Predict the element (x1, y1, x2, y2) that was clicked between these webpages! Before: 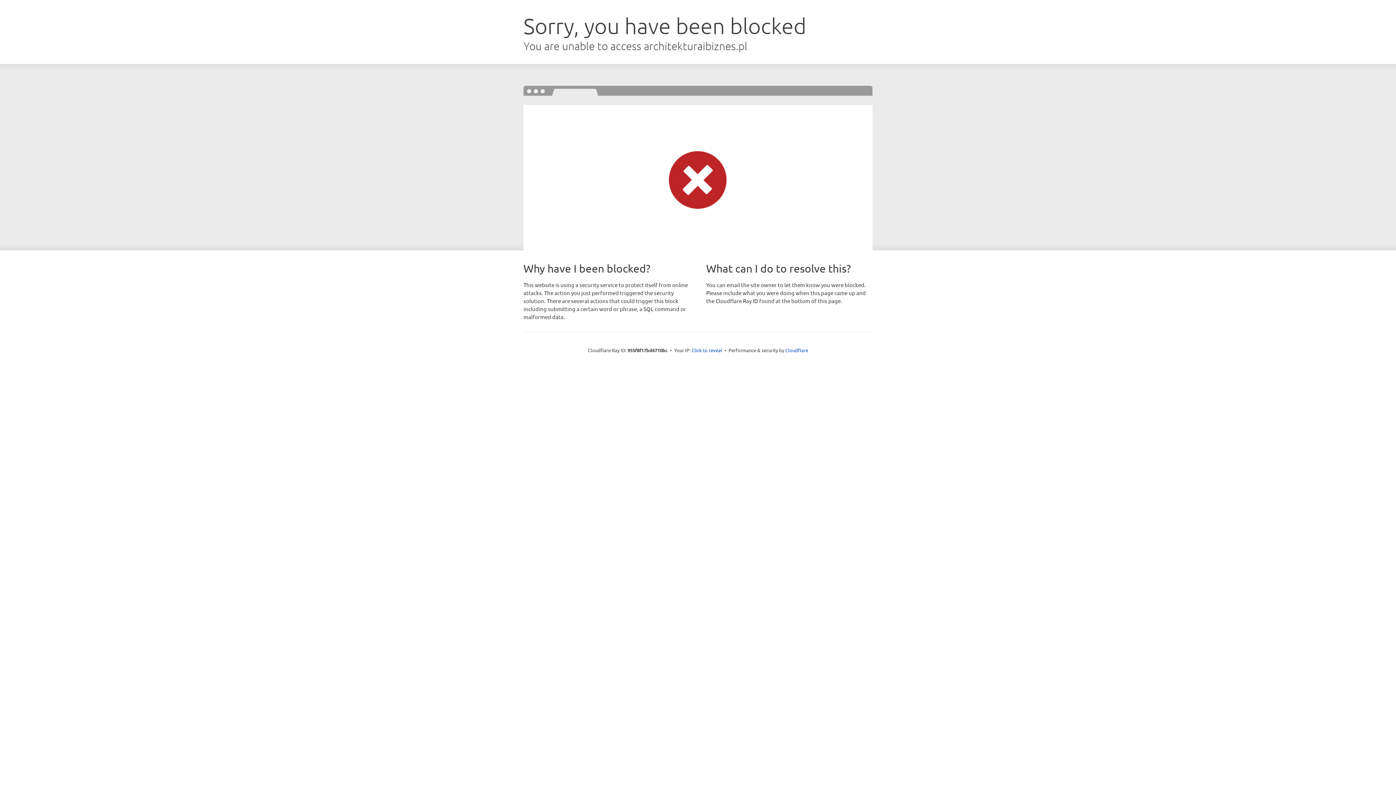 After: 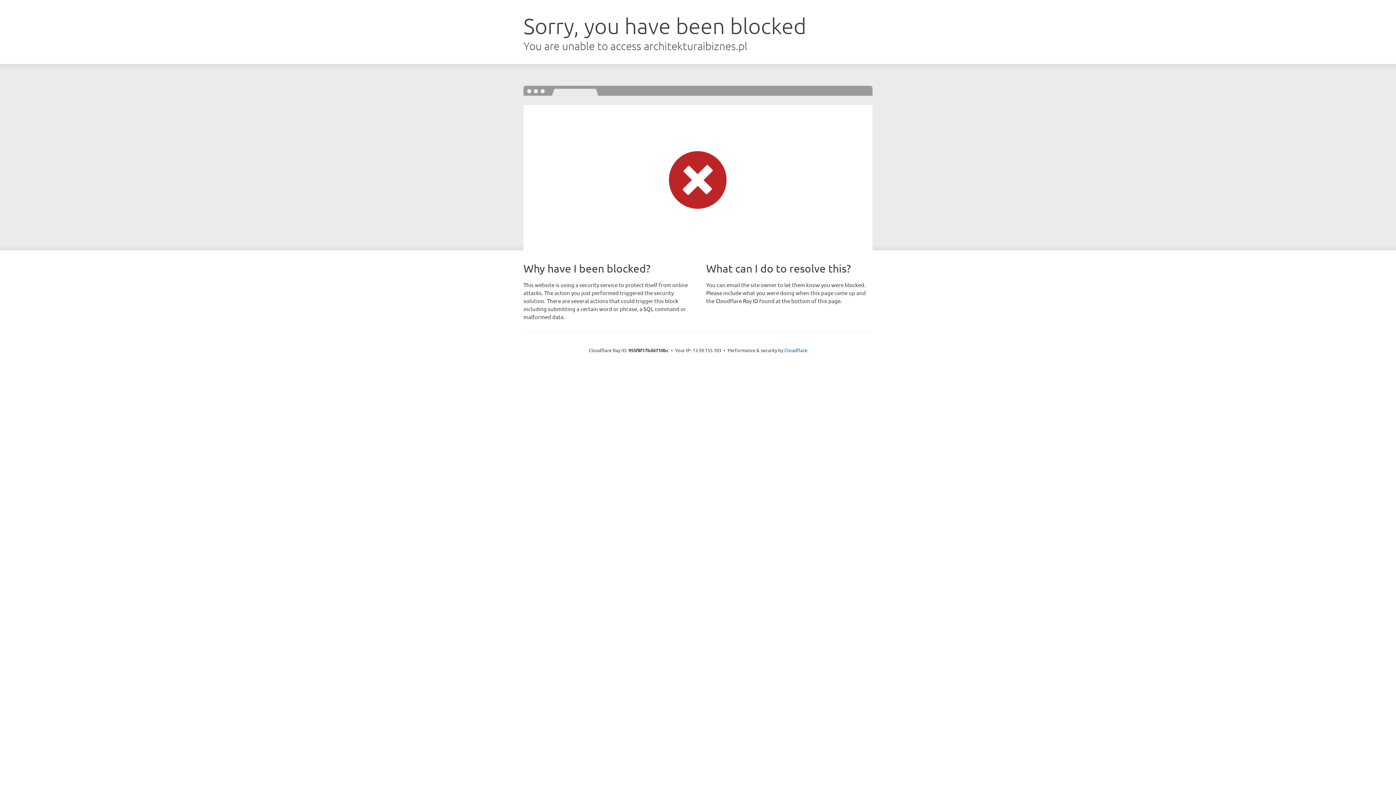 Action: bbox: (691, 346, 722, 353) label: Click to reveal